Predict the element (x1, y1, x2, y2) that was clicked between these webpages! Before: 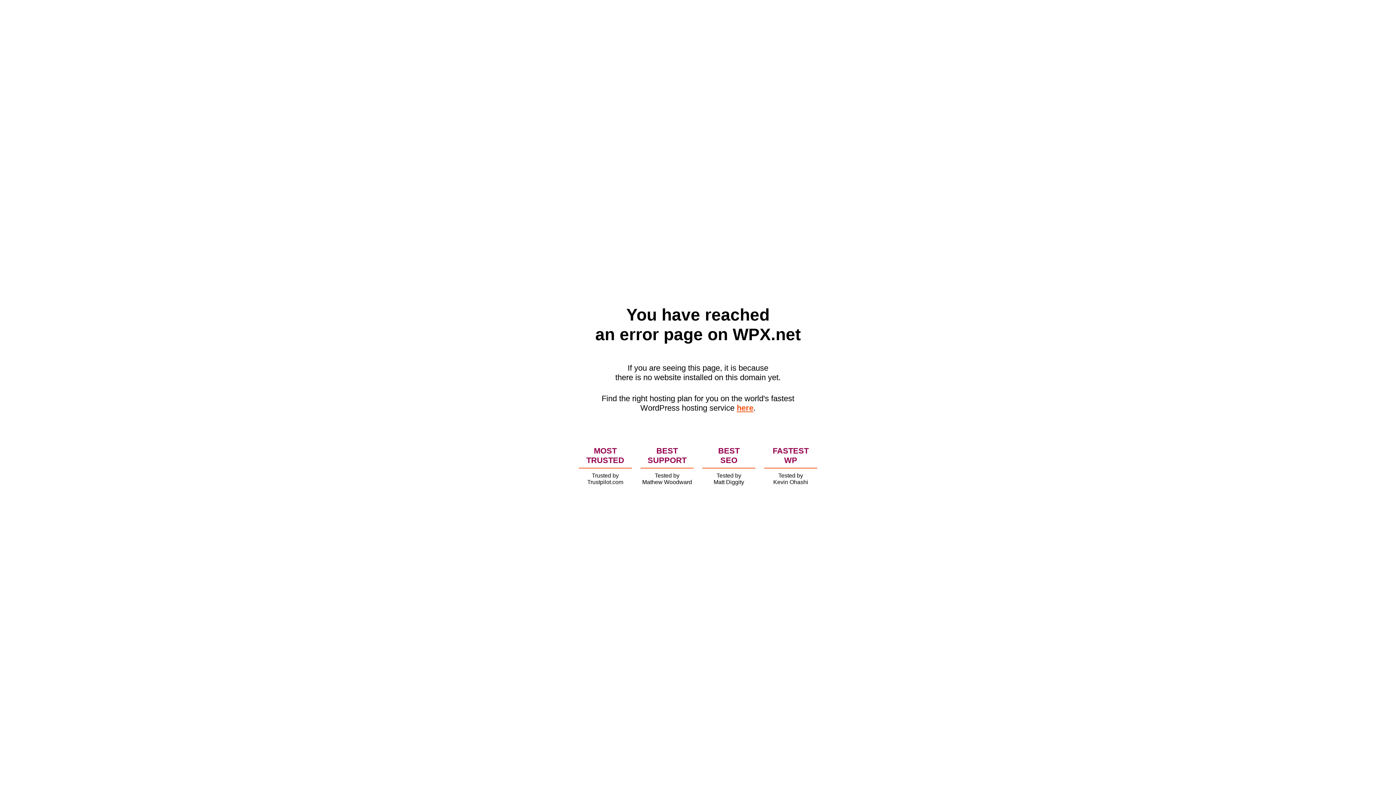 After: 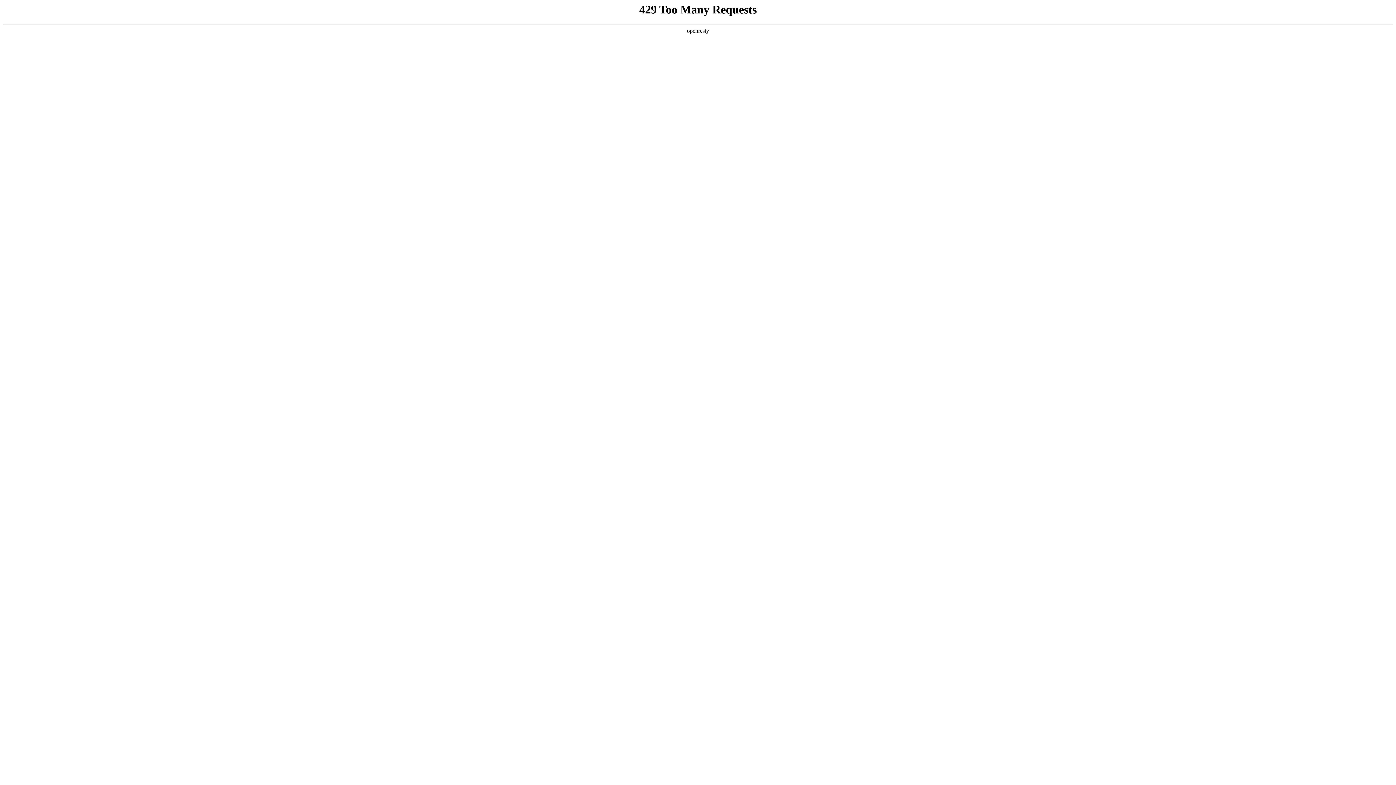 Action: label: here bbox: (736, 403, 753, 412)